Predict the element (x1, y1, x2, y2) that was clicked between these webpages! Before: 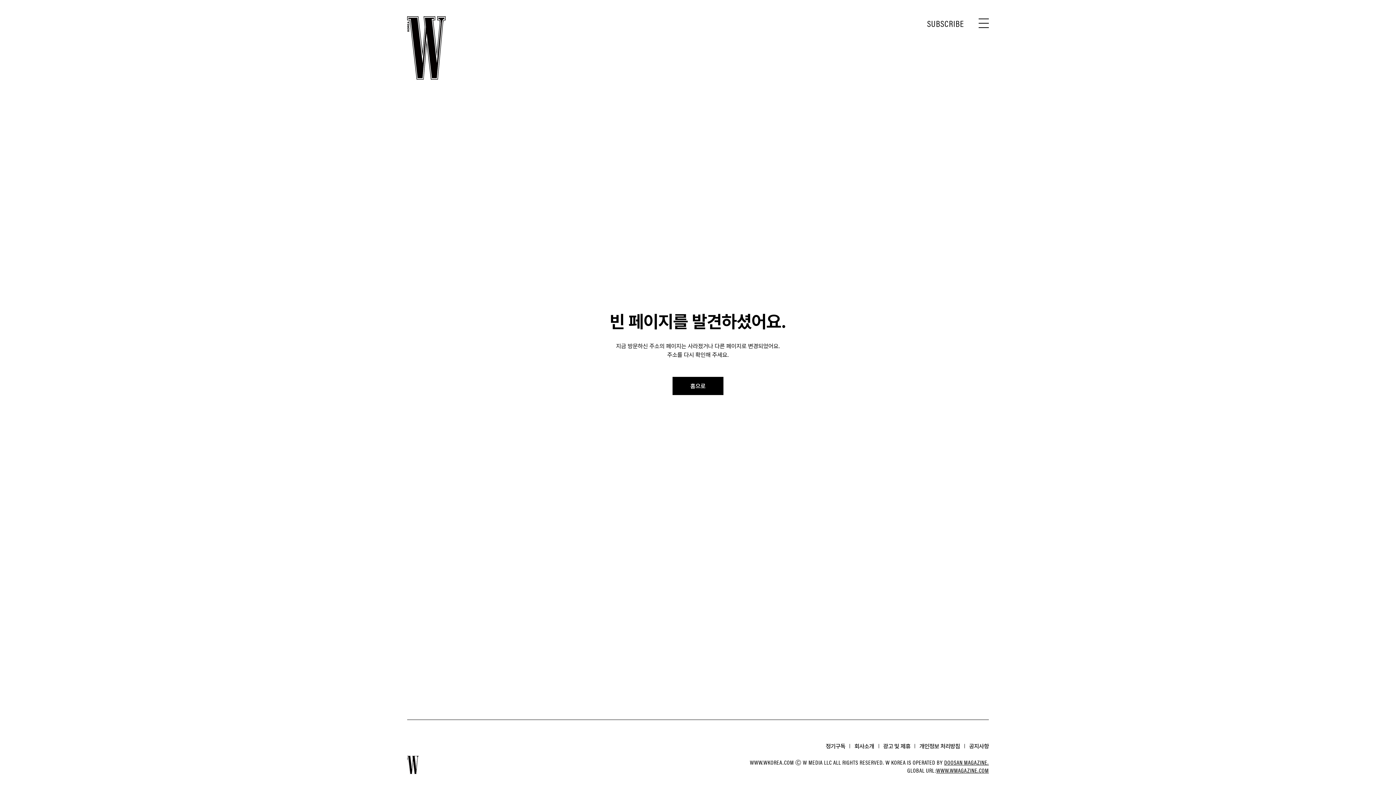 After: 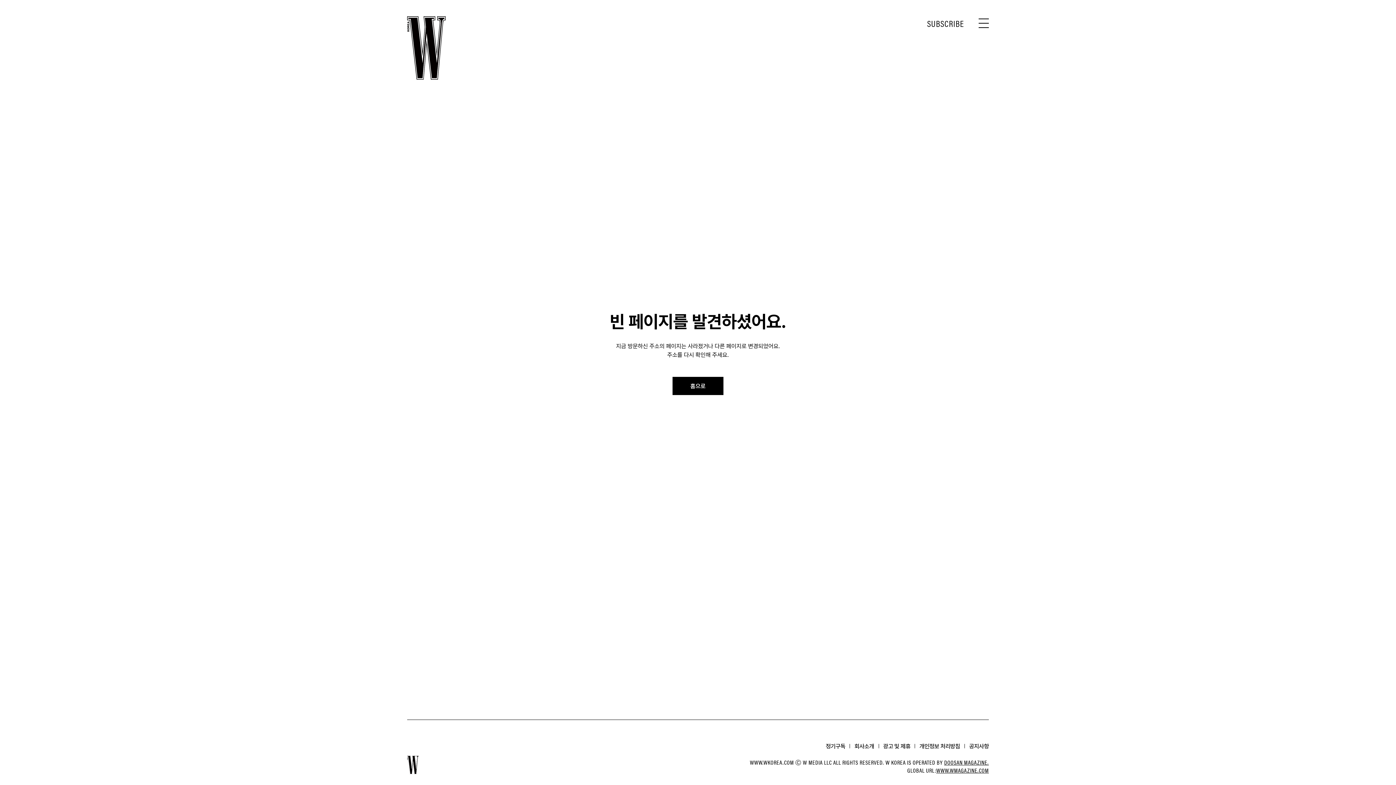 Action: bbox: (944, 758, 989, 766) label: DOOSAN MAGAZINE.